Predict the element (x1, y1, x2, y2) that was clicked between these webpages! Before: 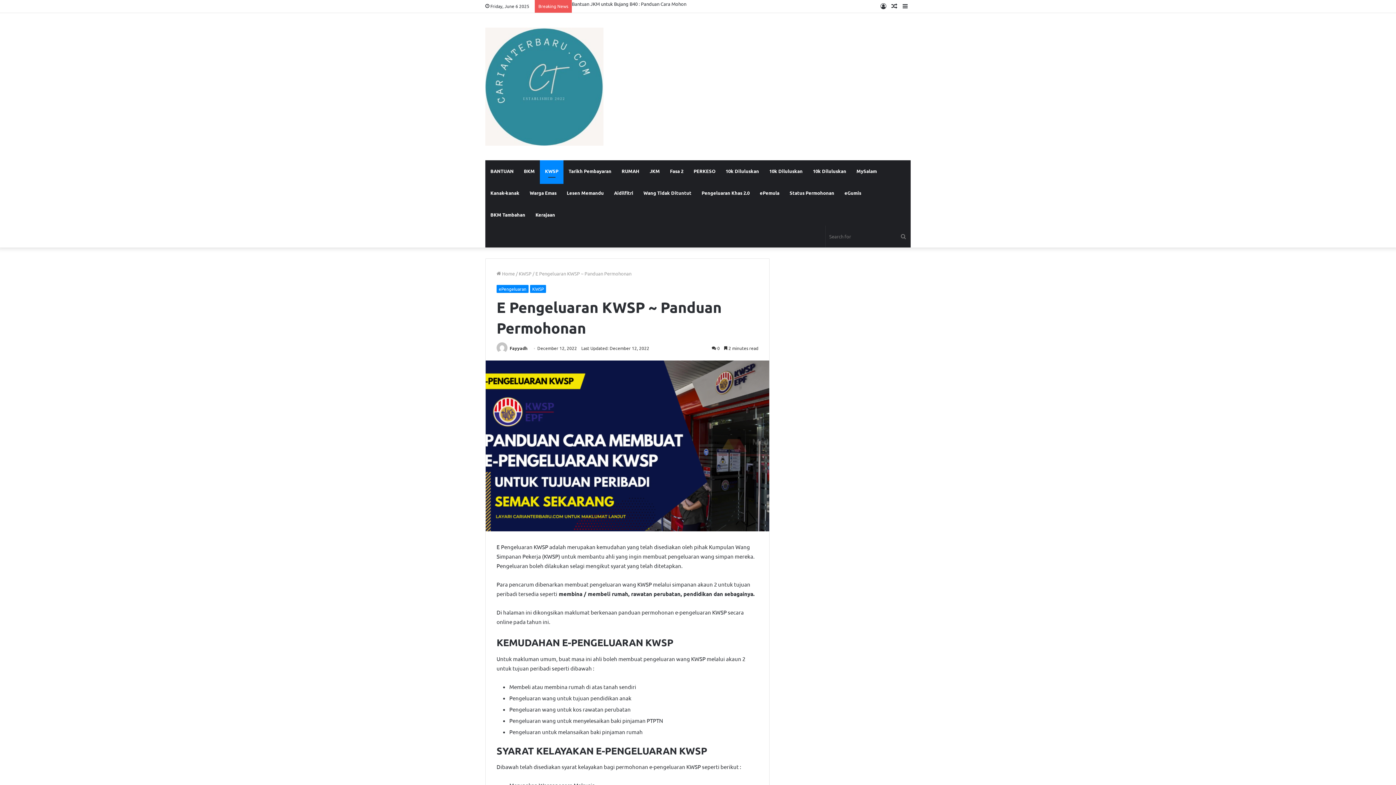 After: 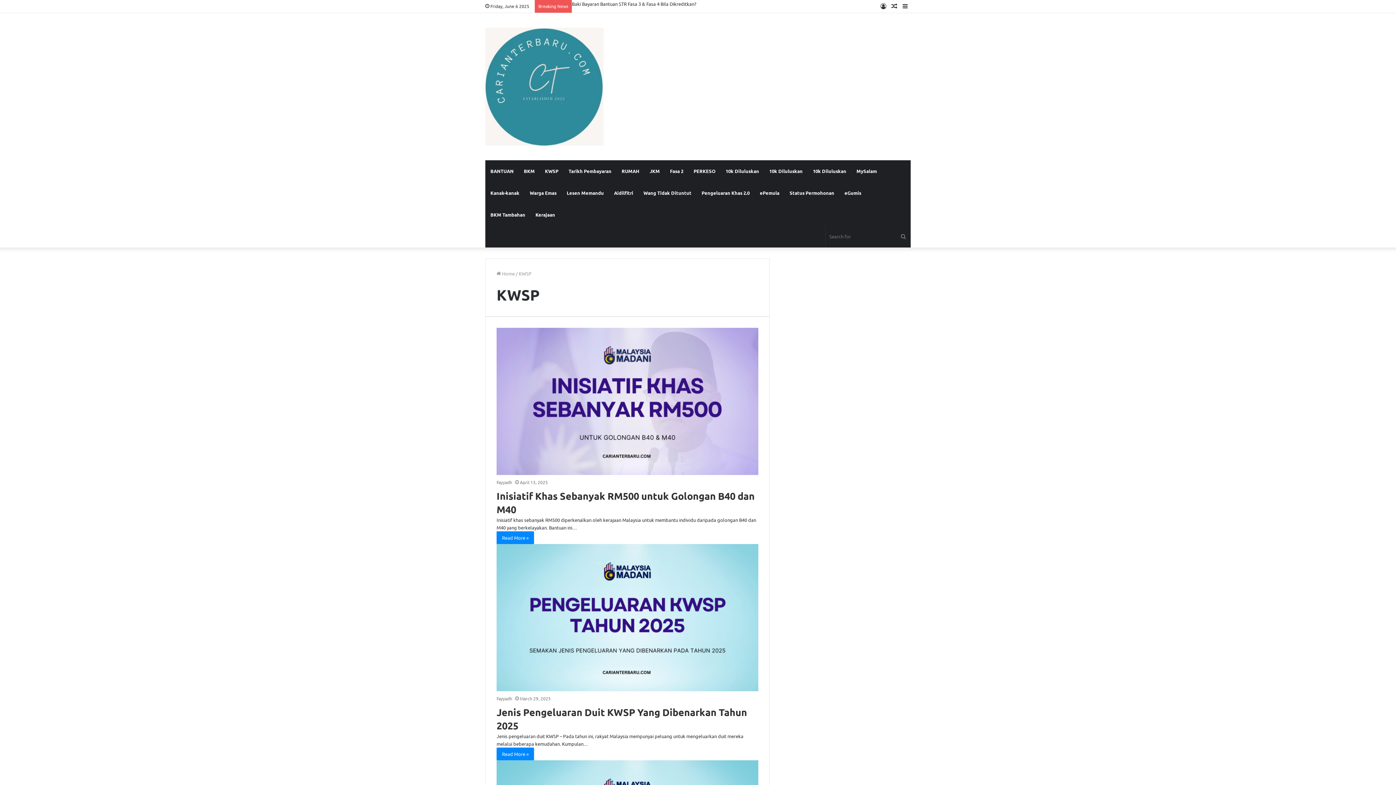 Action: bbox: (518, 270, 531, 276) label: KWSP